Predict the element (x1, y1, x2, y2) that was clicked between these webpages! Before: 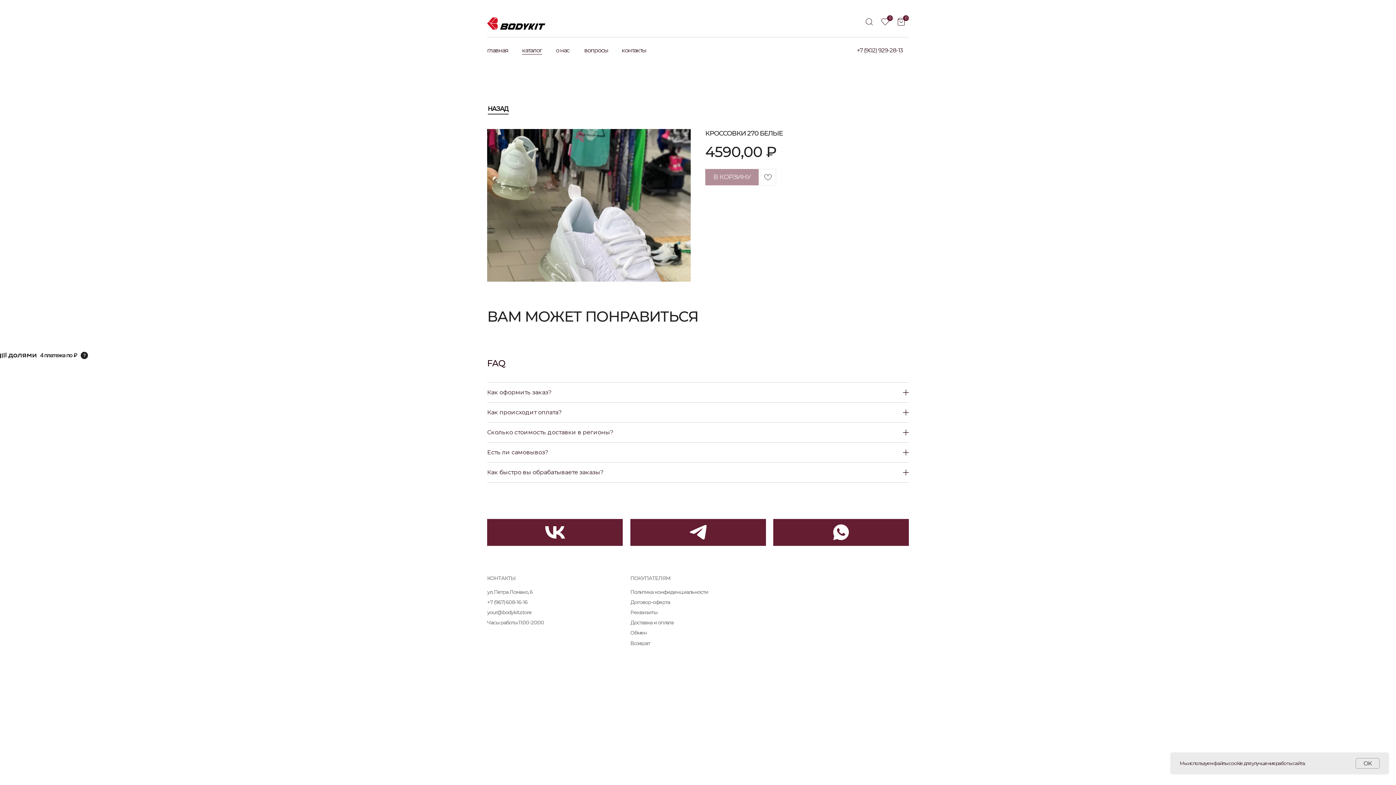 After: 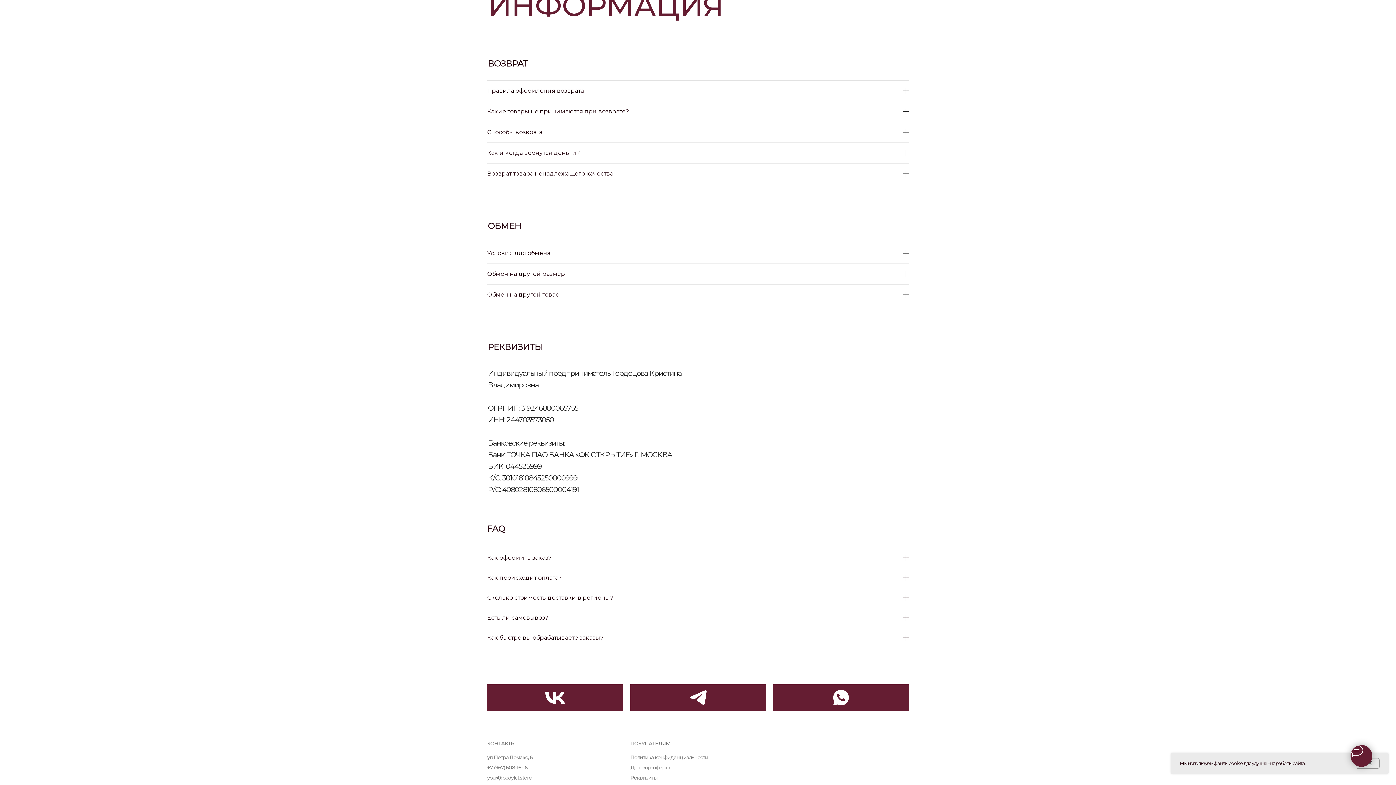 Action: label: Возврат bbox: (630, 640, 650, 646)